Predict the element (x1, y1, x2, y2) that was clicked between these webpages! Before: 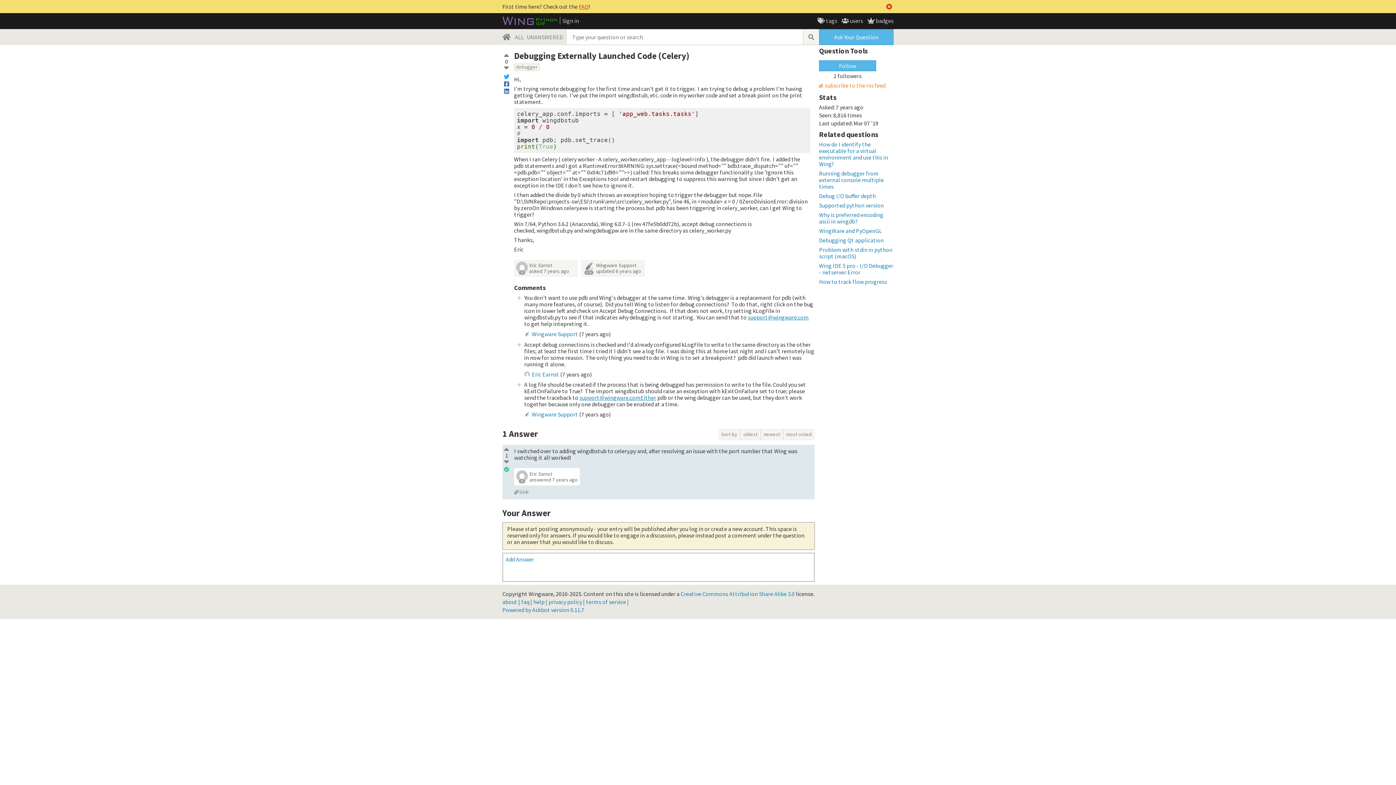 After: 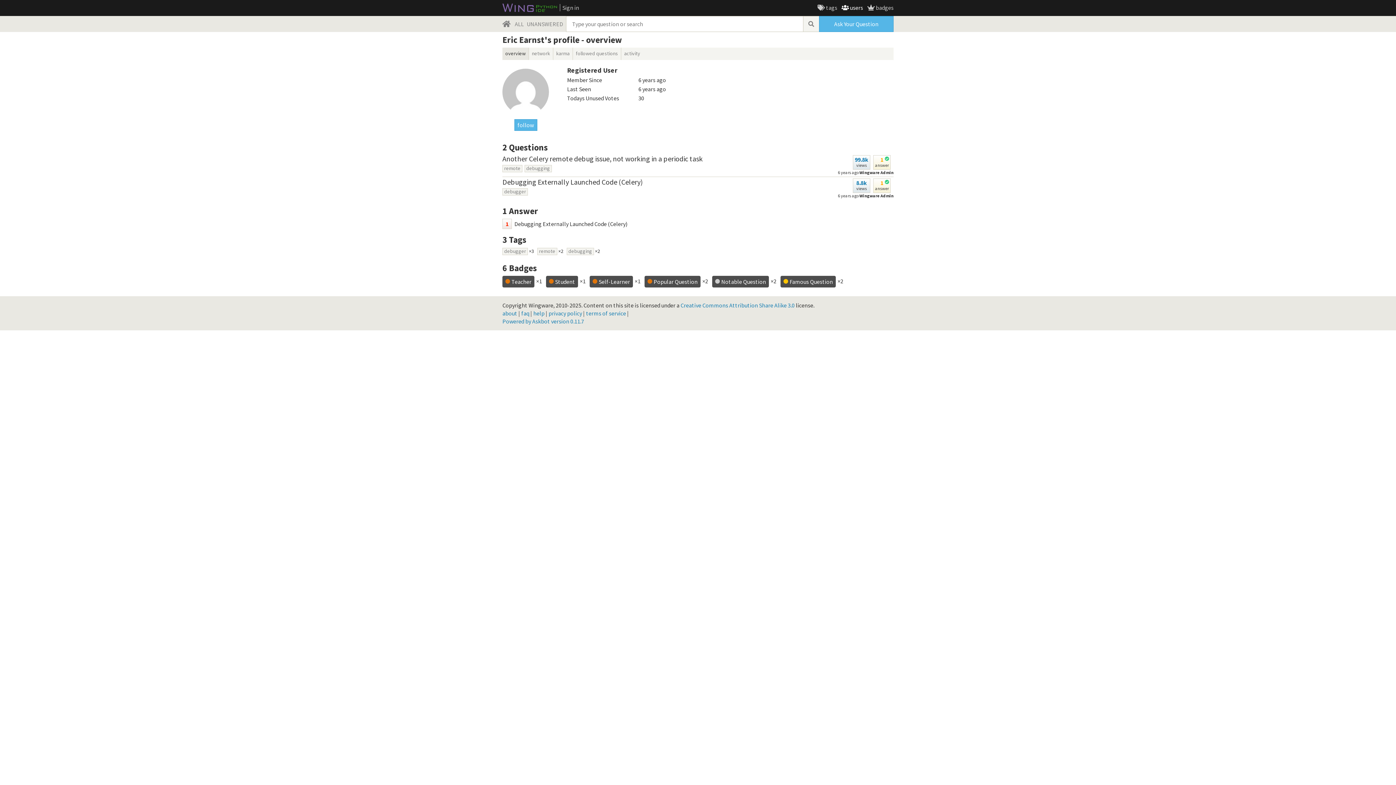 Action: bbox: (529, 470, 552, 477) label: Eric Earnst